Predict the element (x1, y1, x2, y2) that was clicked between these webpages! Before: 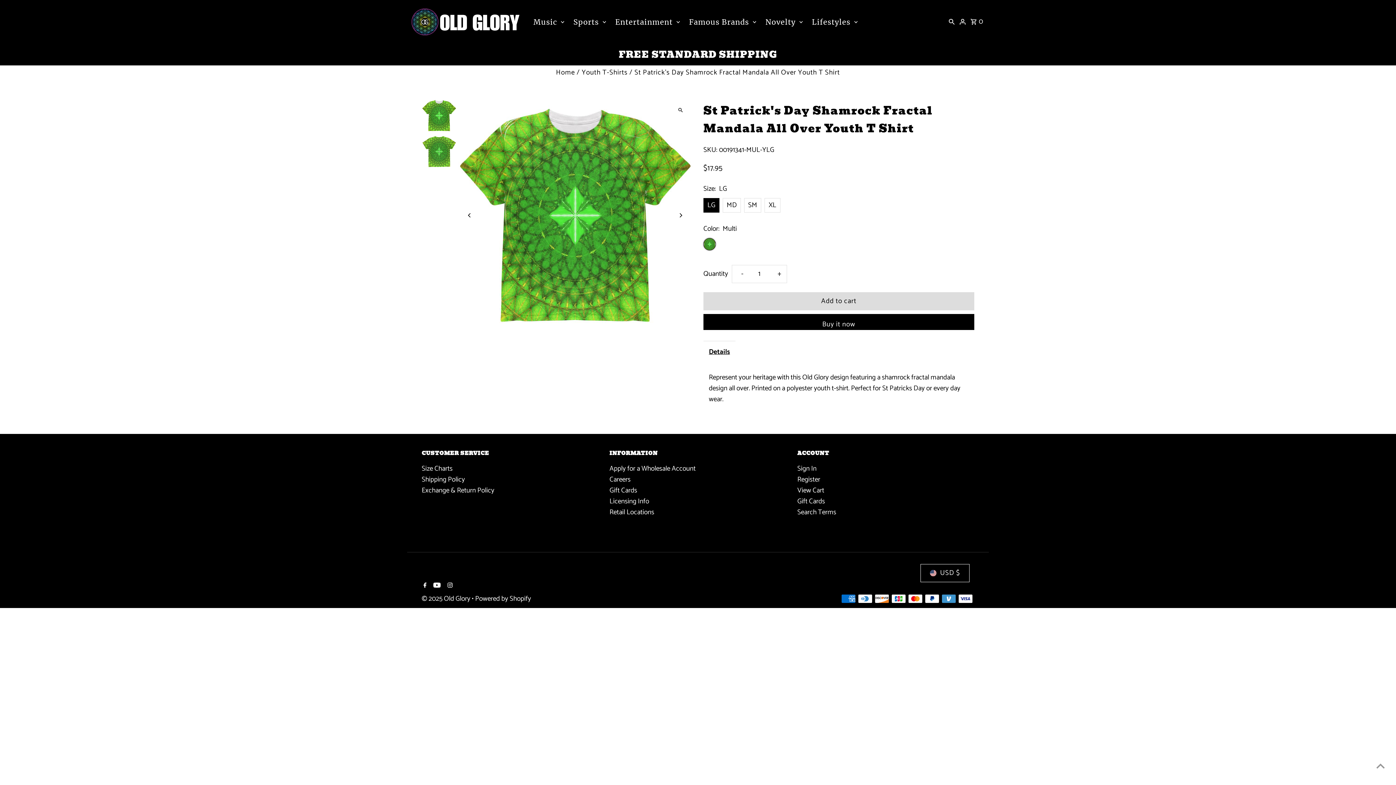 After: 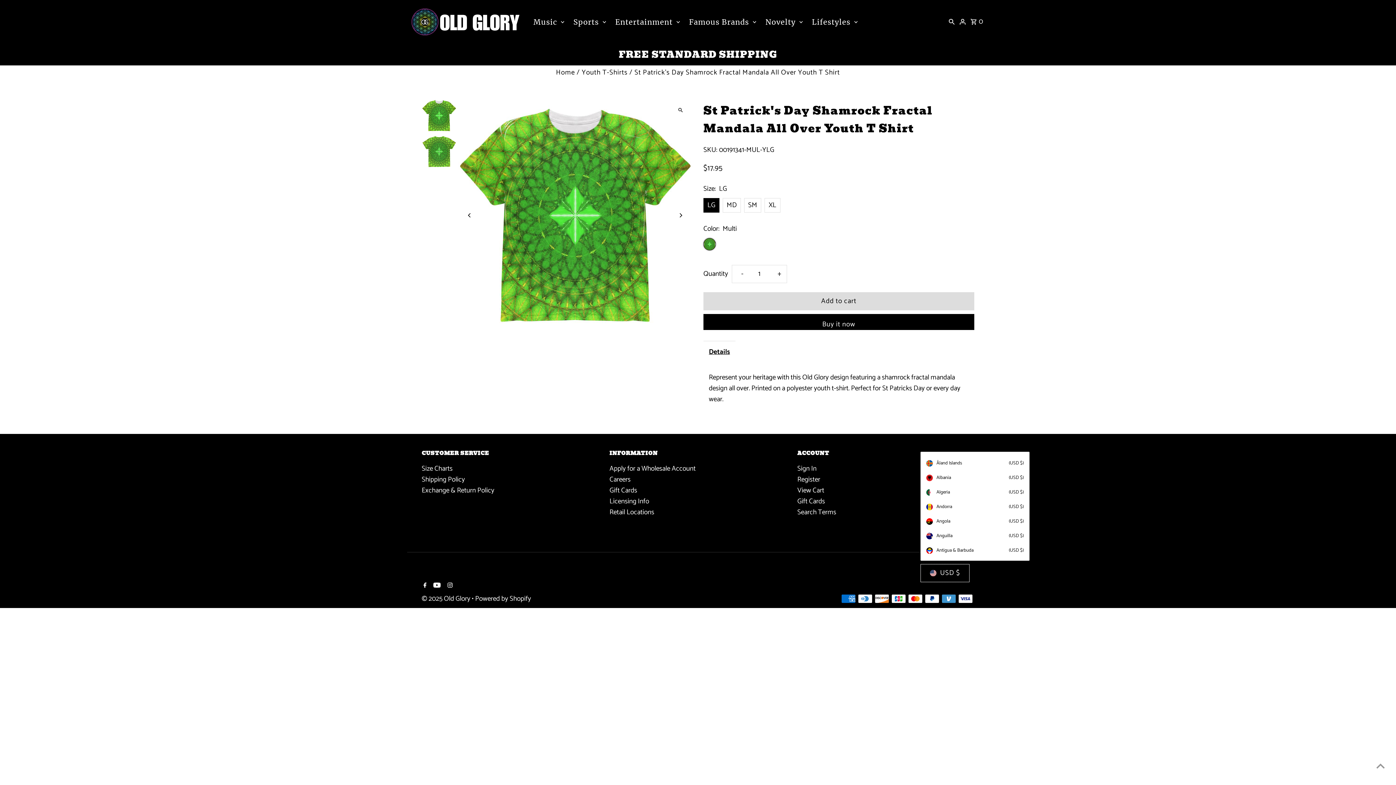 Action: label: USD $ bbox: (920, 564, 969, 582)